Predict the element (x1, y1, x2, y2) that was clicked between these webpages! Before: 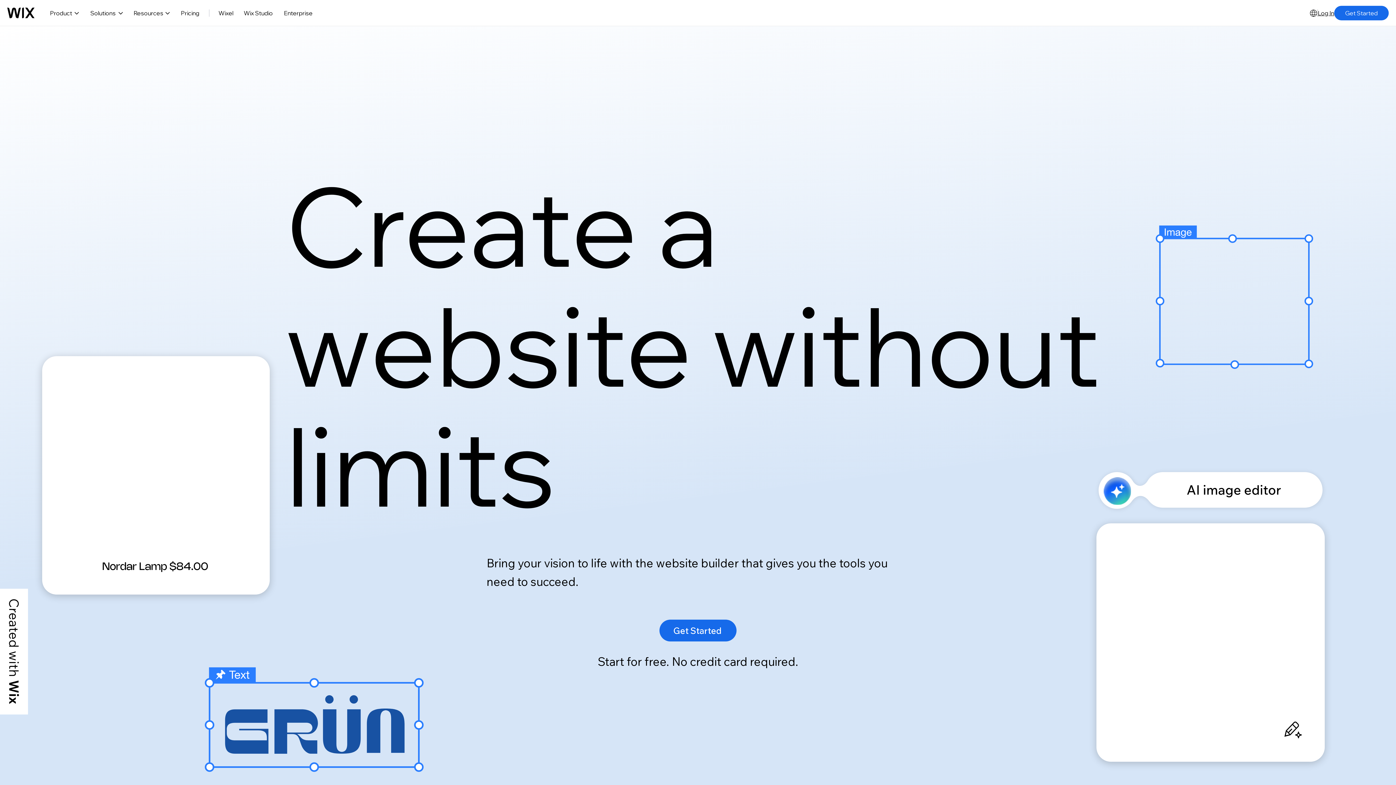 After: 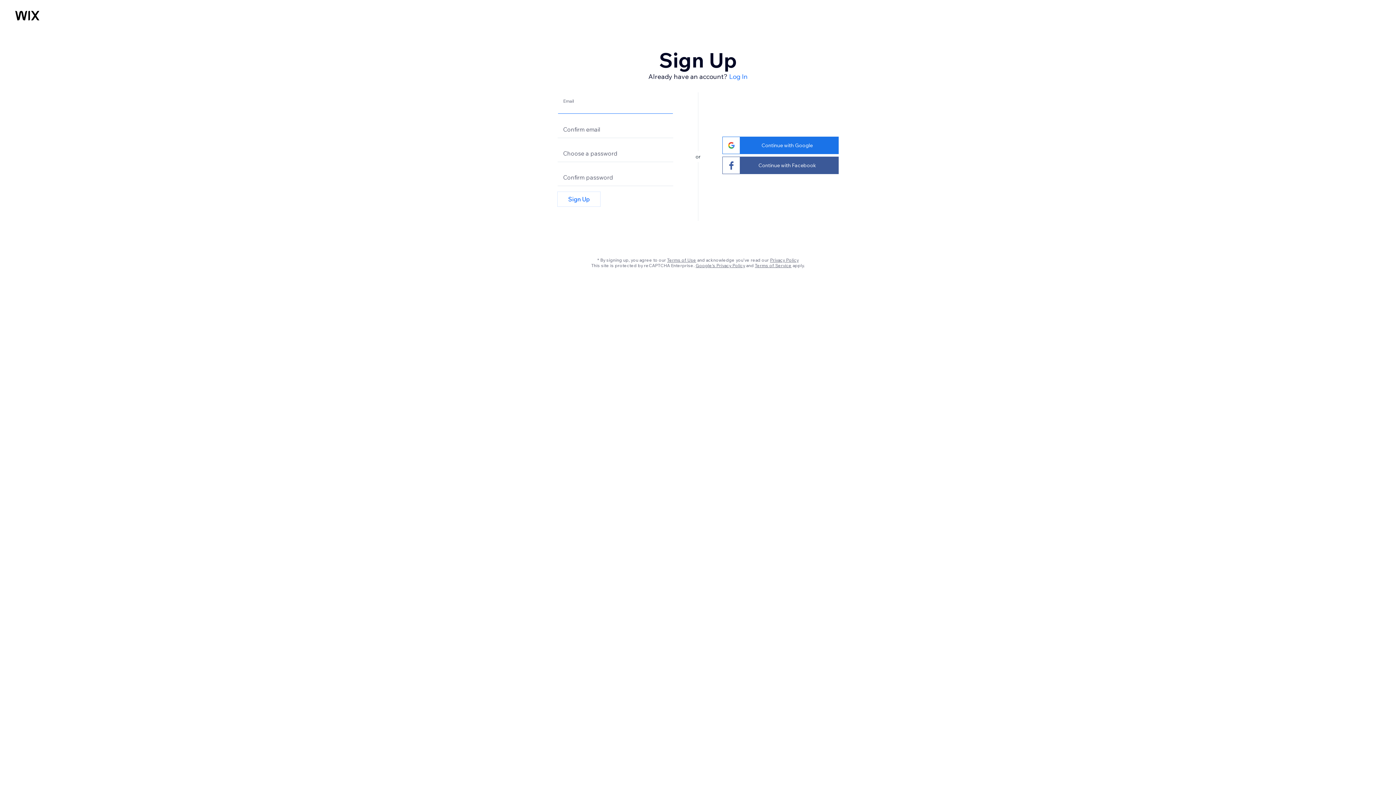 Action: bbox: (659, 619, 736, 641) label: Get Started